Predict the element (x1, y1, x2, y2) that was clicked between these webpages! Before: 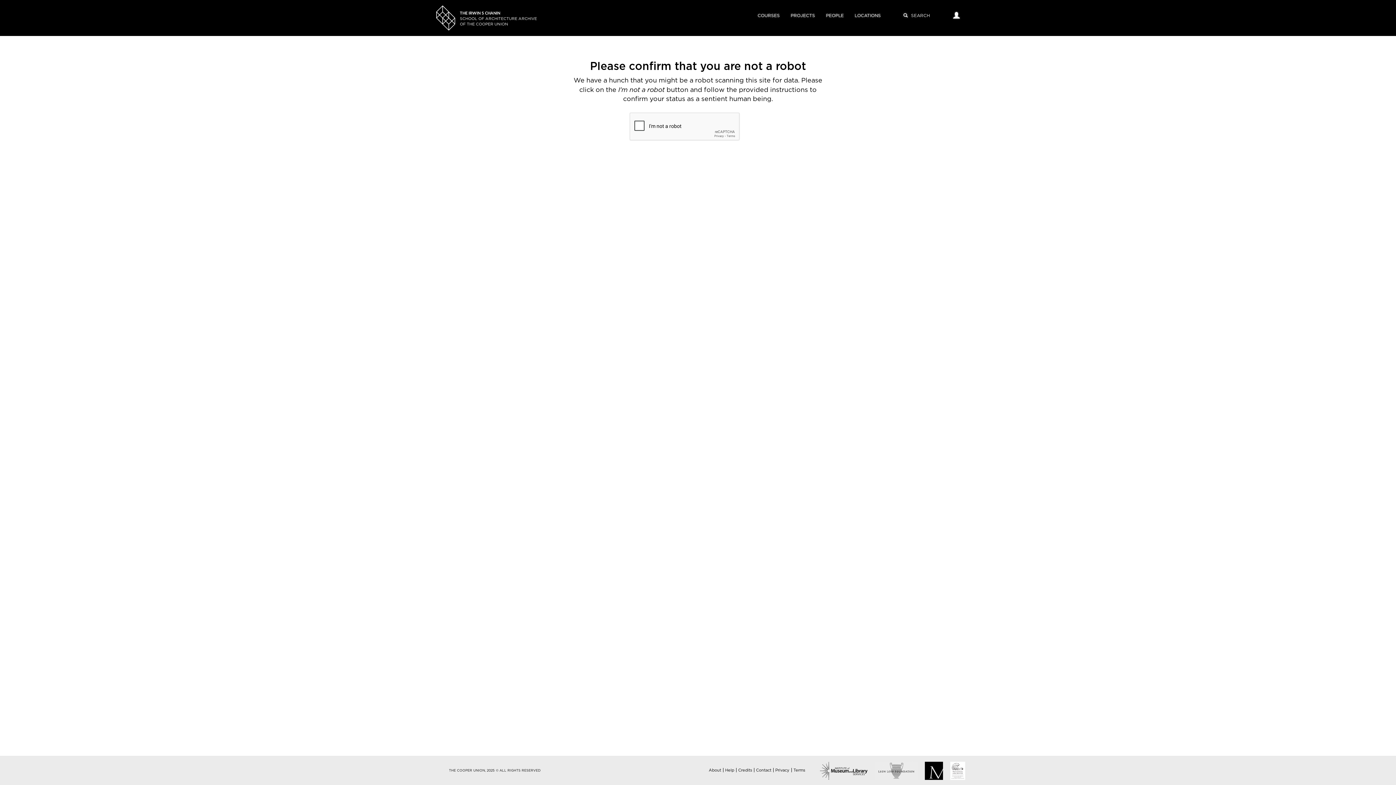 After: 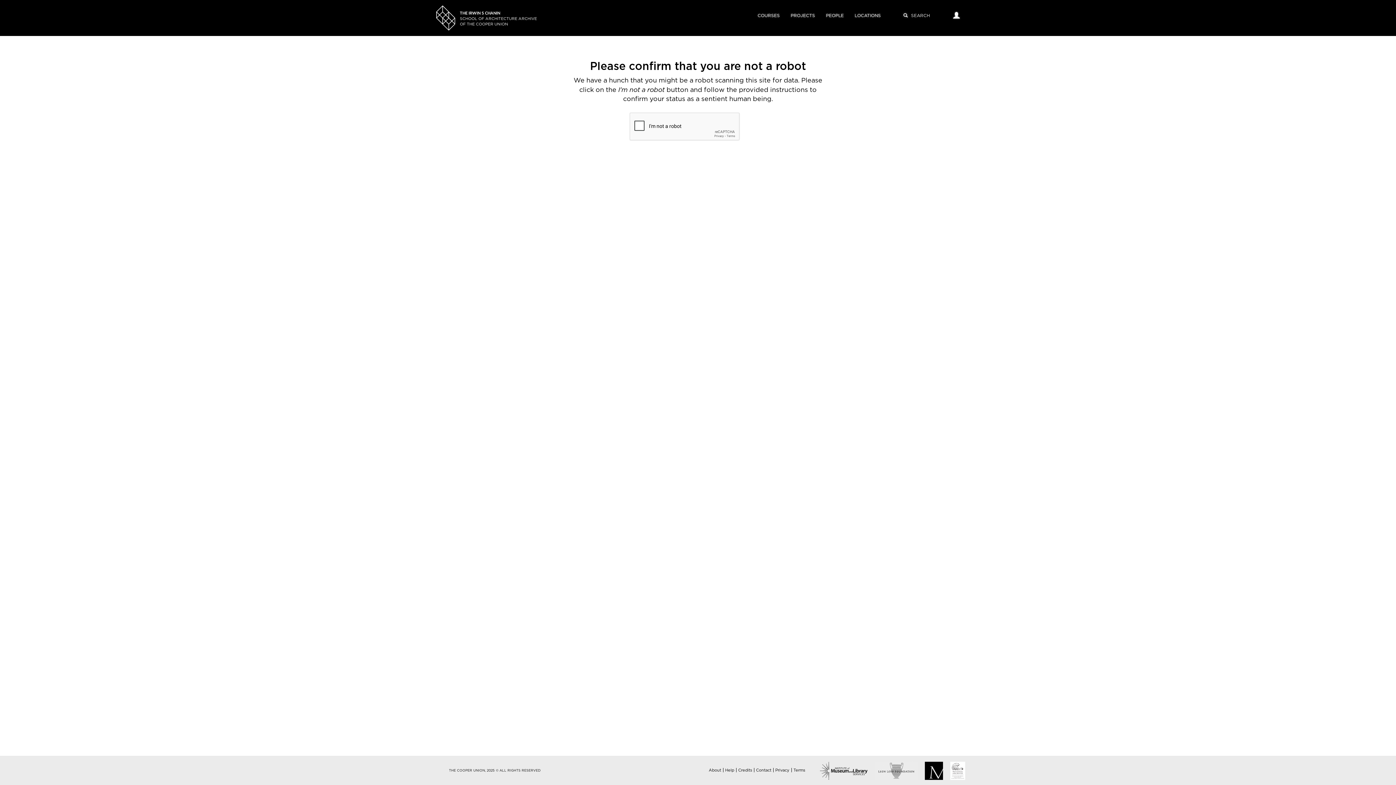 Action: label: Help bbox: (725, 768, 734, 772)